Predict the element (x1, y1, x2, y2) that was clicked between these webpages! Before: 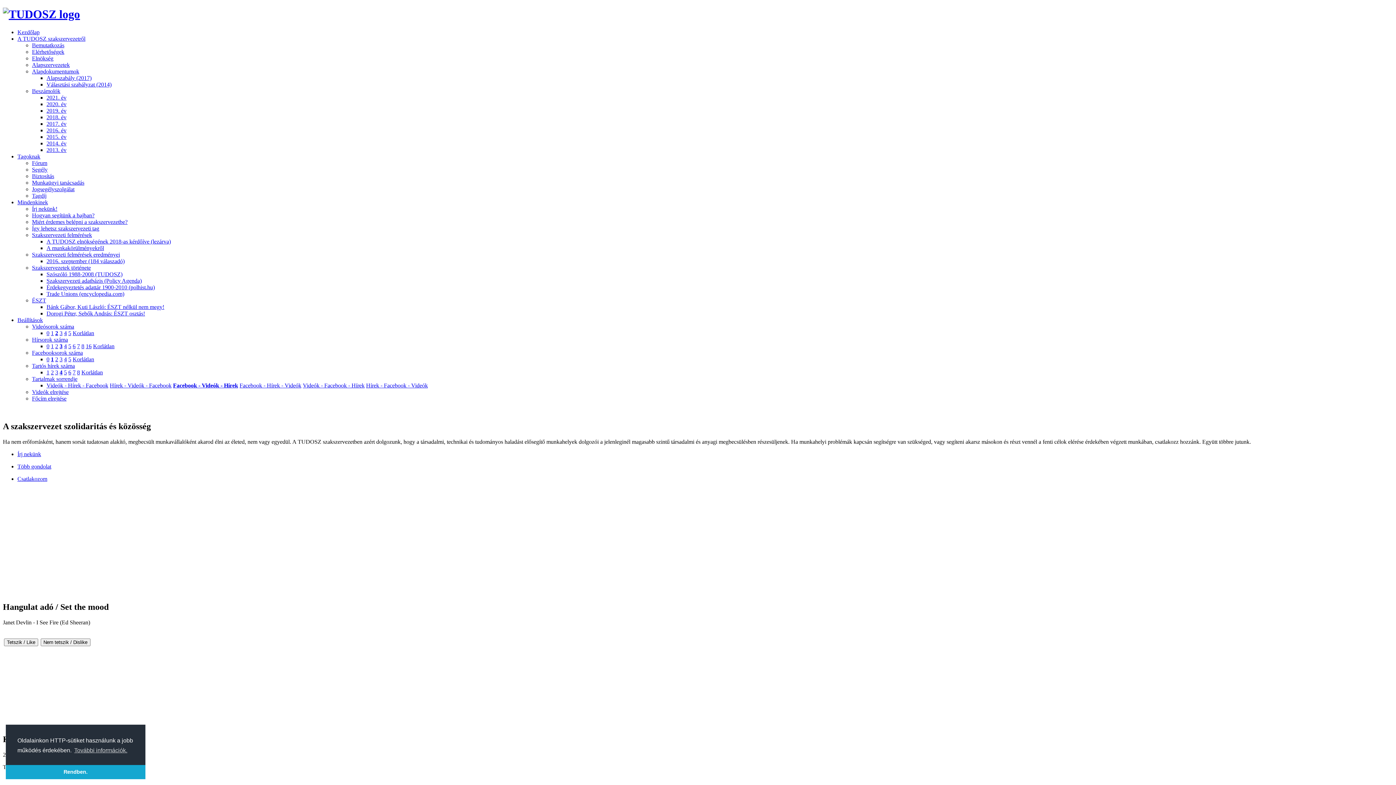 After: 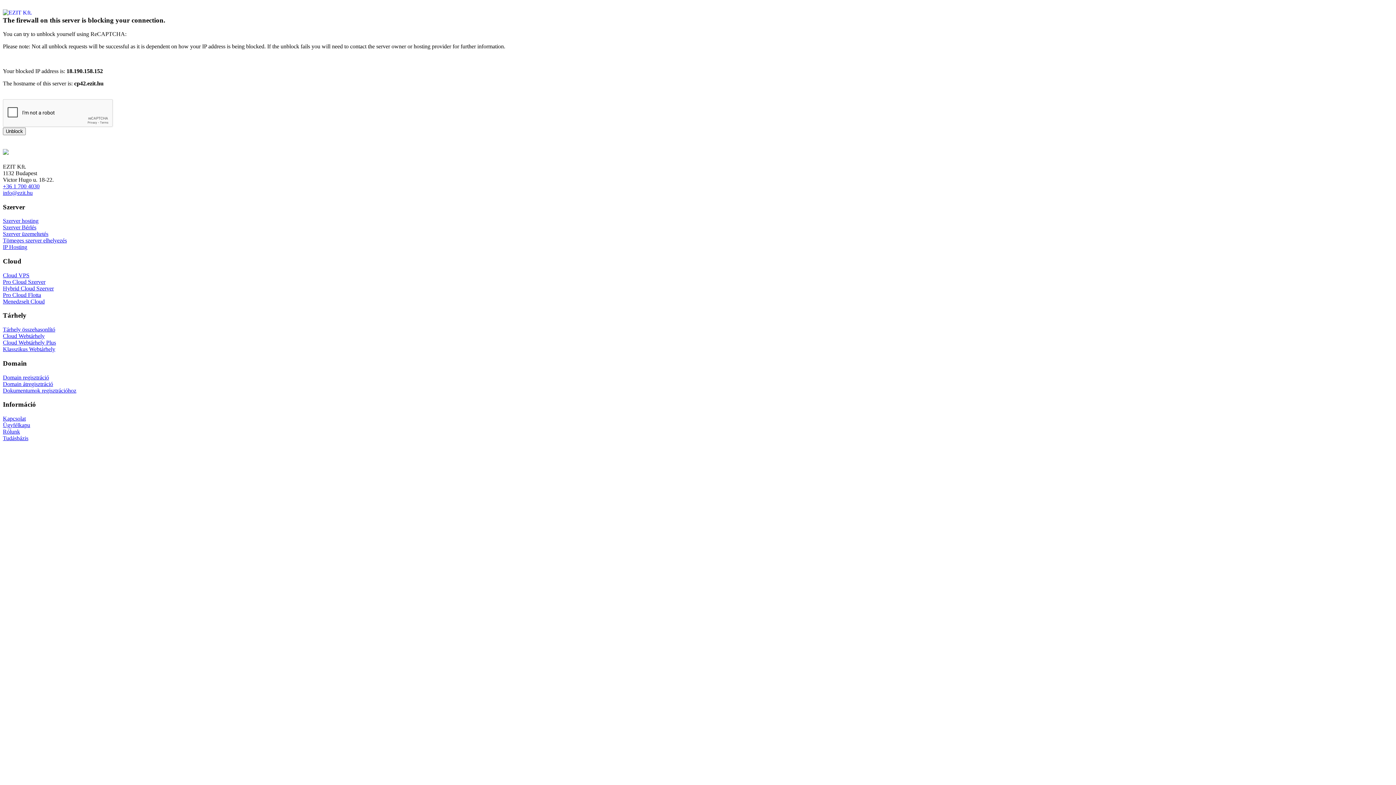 Action: label: 3 bbox: (59, 330, 62, 336)